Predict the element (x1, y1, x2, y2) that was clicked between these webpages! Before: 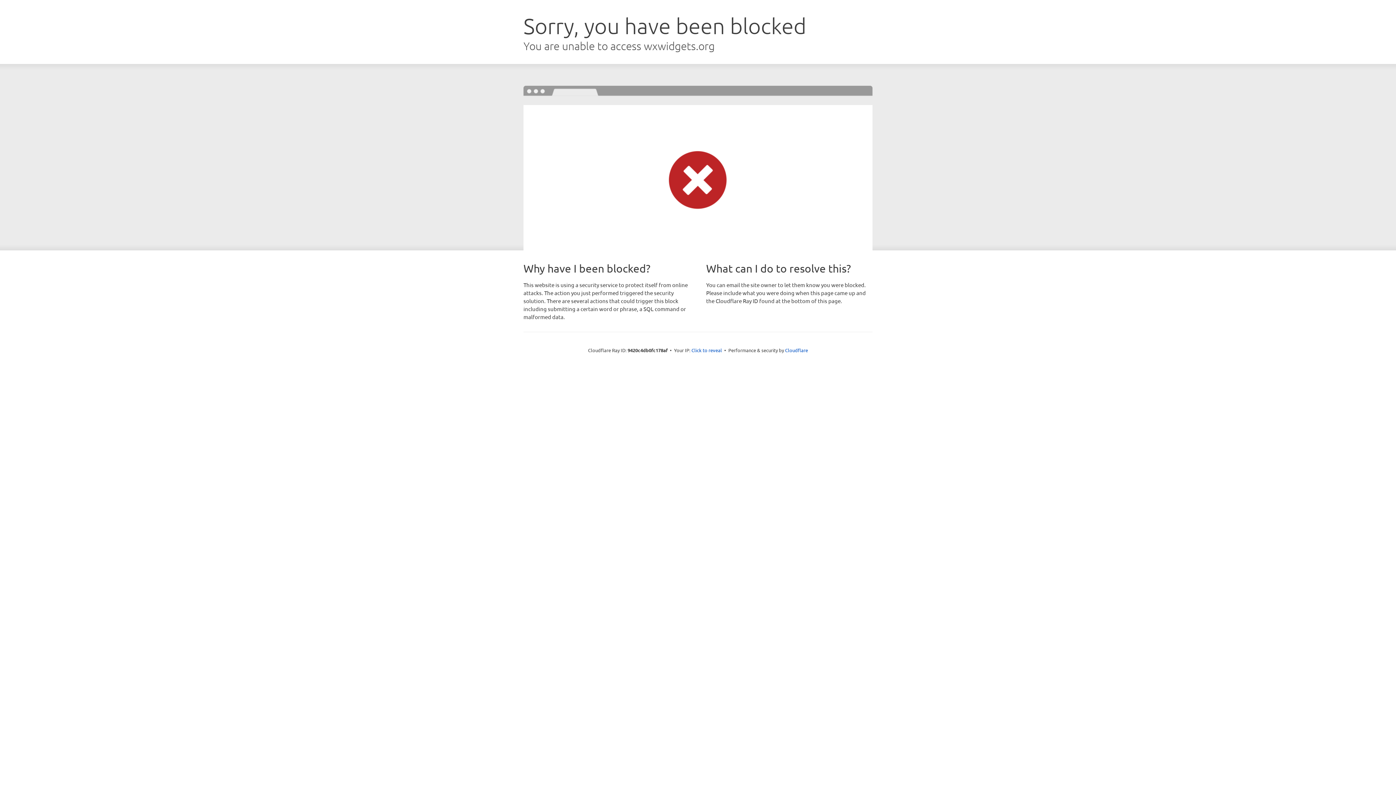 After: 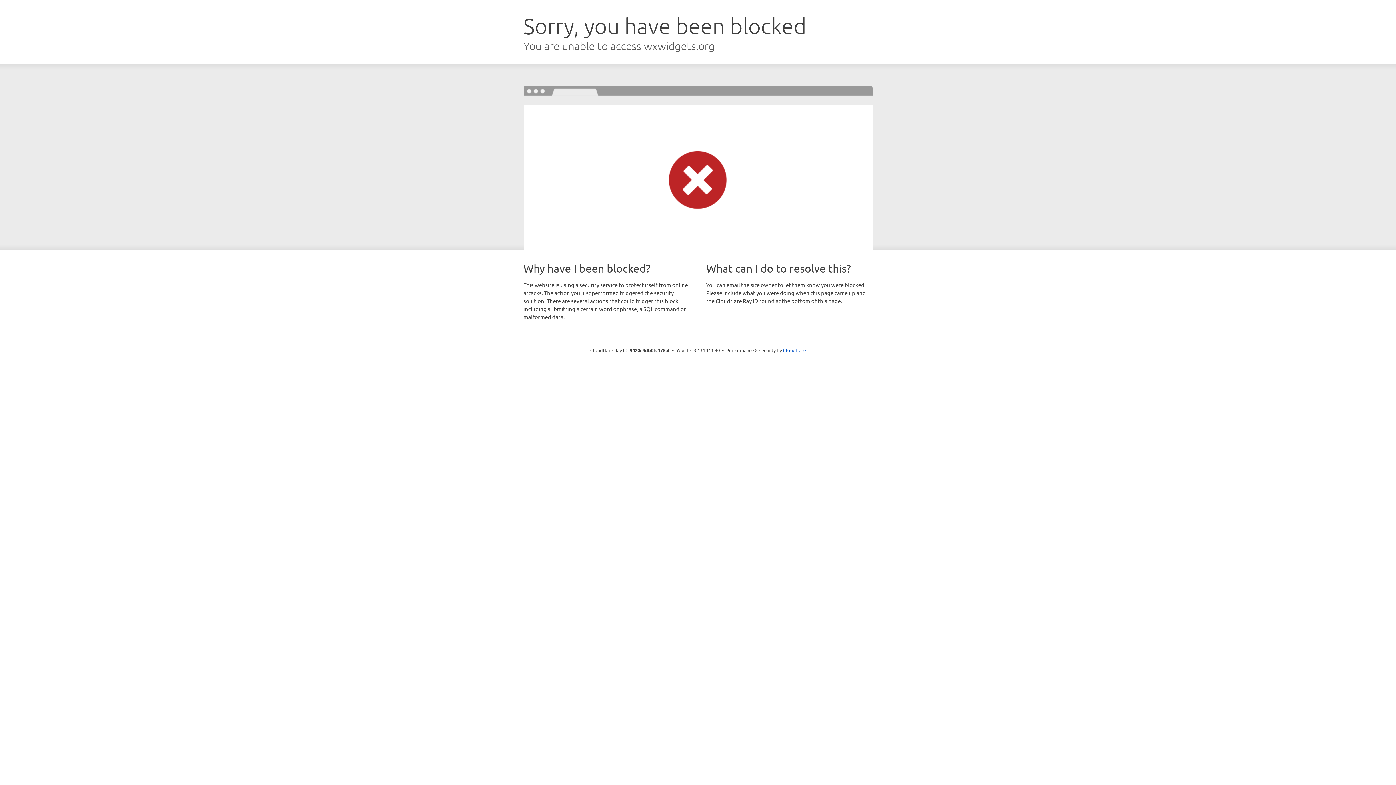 Action: label: Click to reveal bbox: (691, 346, 722, 353)